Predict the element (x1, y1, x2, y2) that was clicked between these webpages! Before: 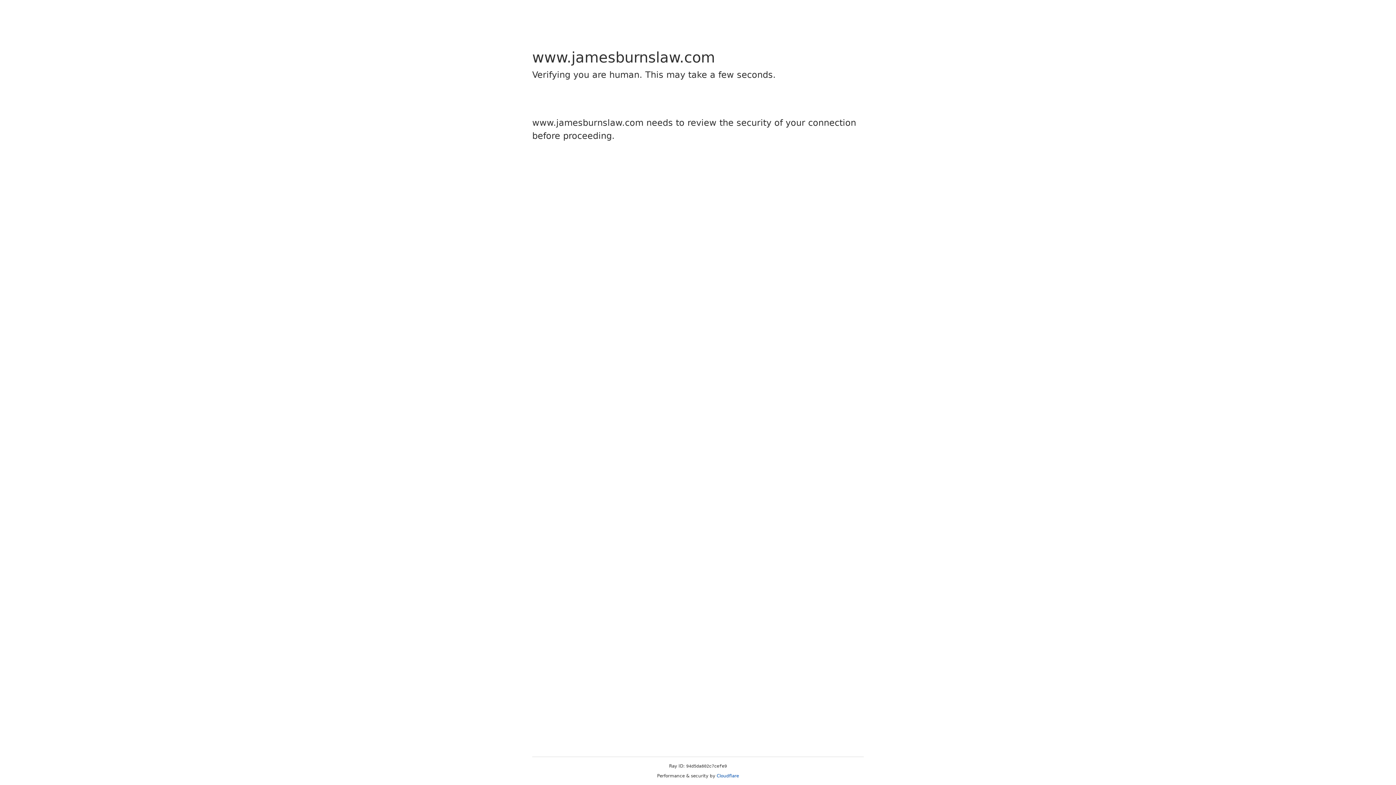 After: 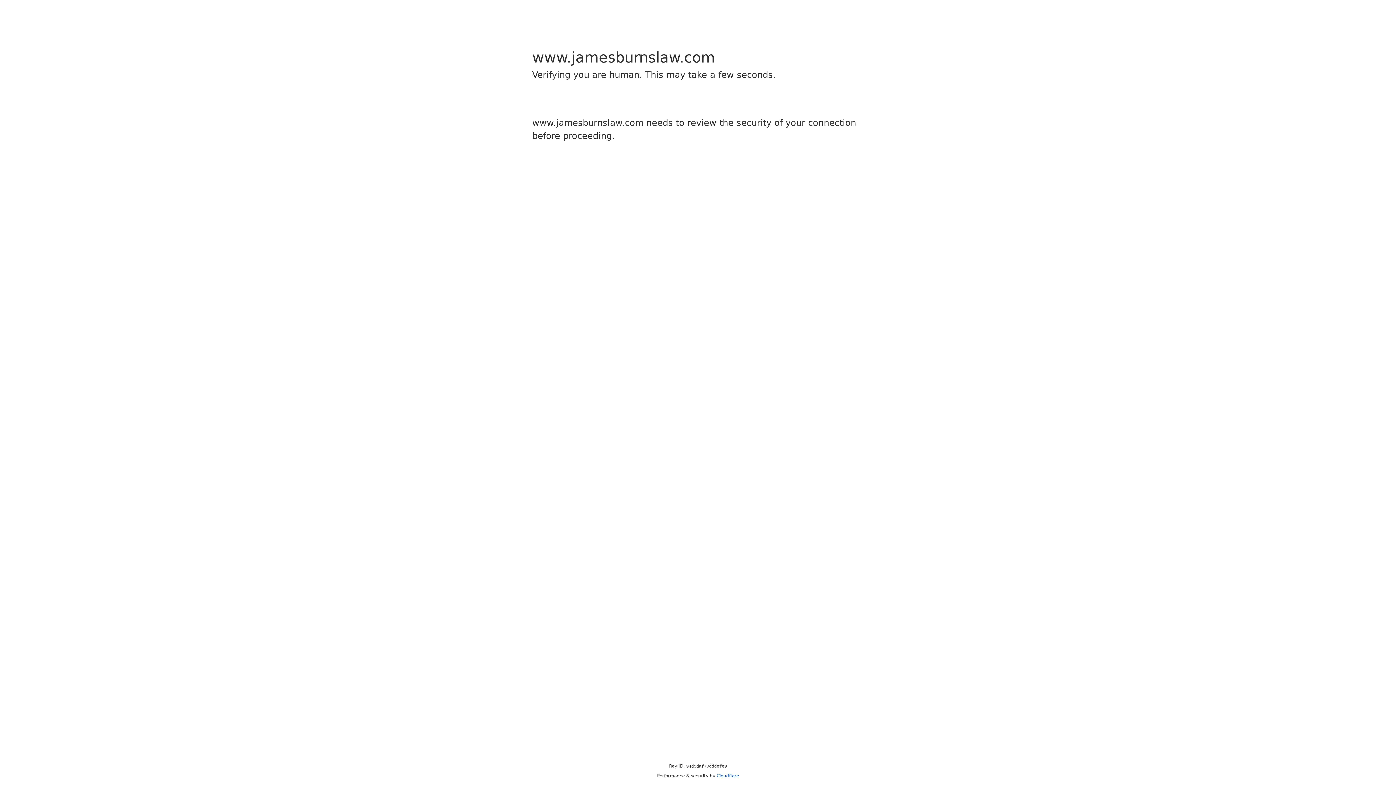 Action: label: Cloudflare bbox: (716, 773, 739, 778)